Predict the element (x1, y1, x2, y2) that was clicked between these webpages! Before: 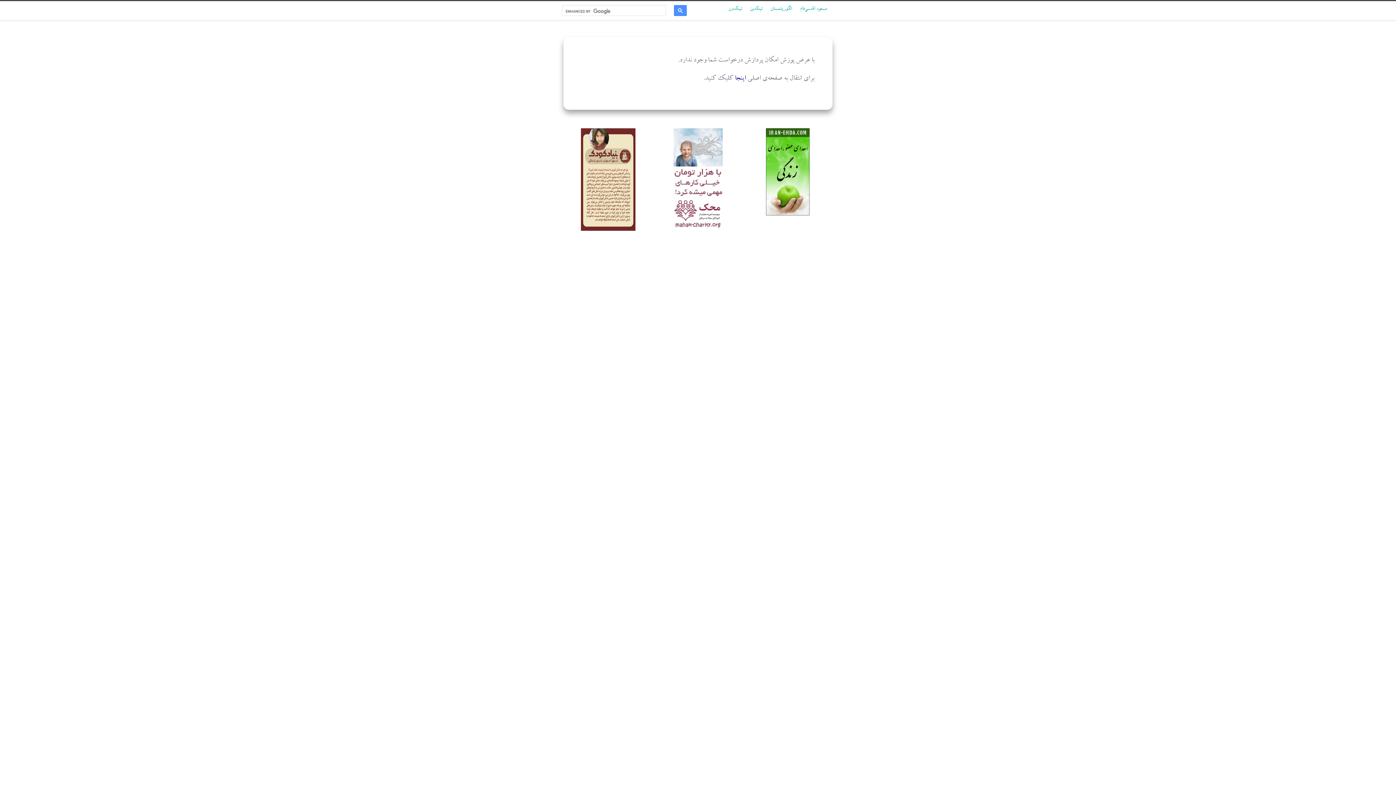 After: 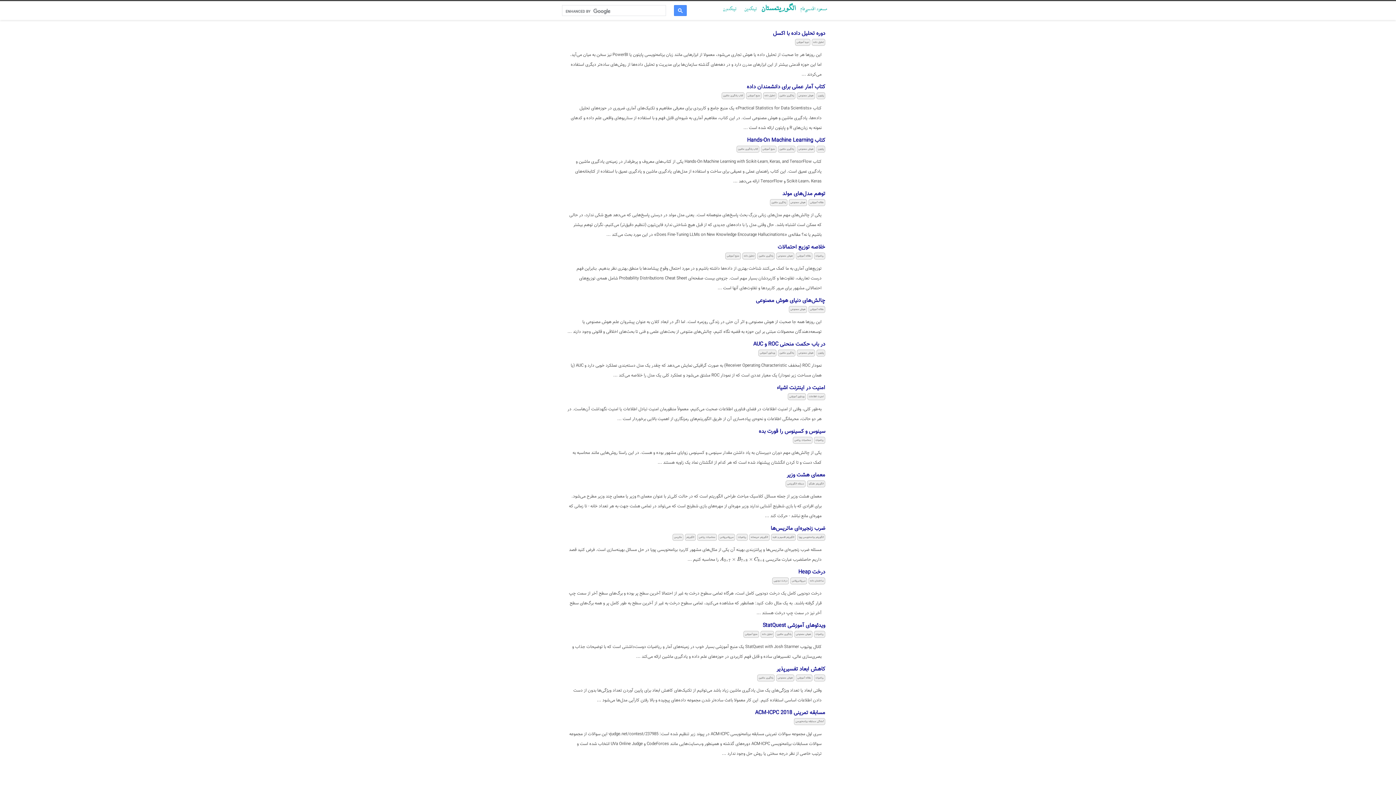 Action: label: اینجا bbox: (734, 74, 746, 82)